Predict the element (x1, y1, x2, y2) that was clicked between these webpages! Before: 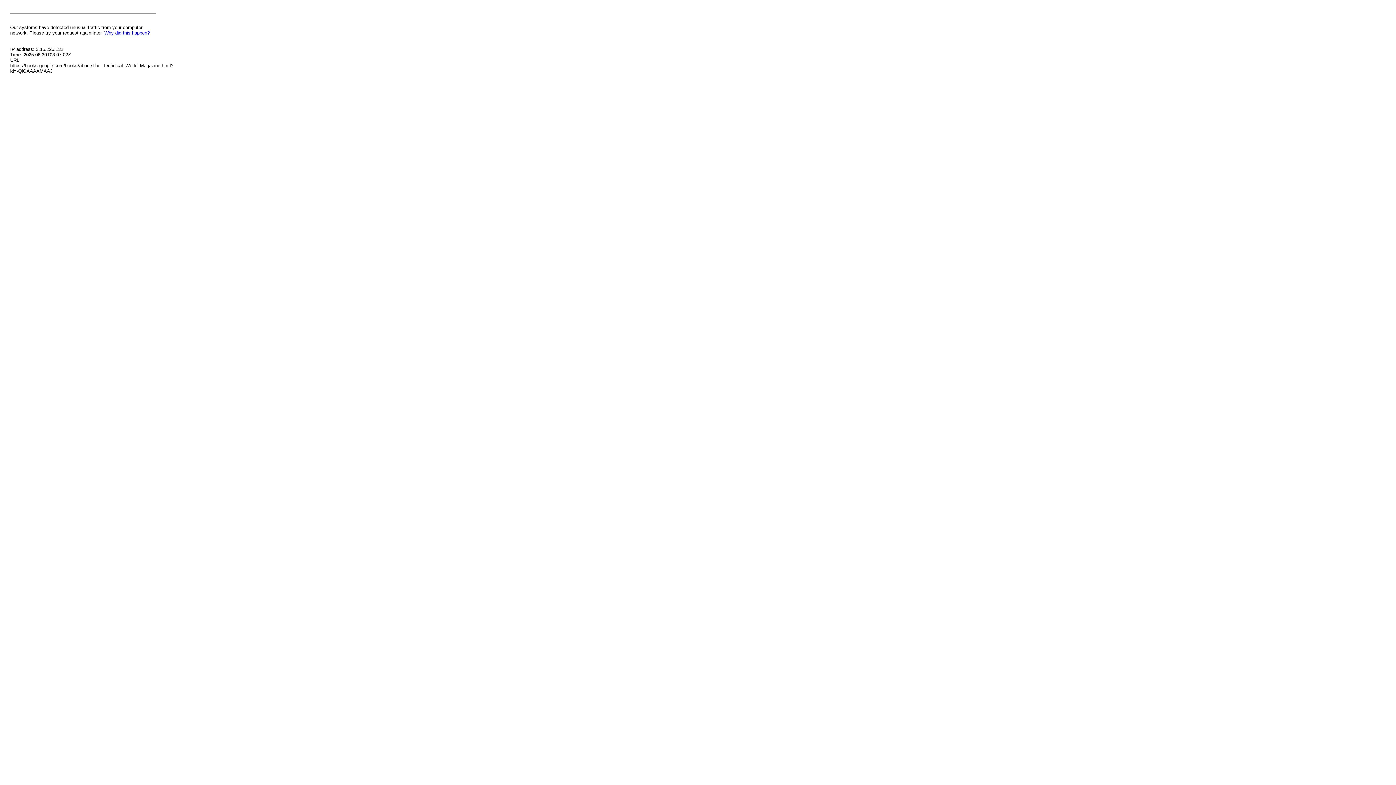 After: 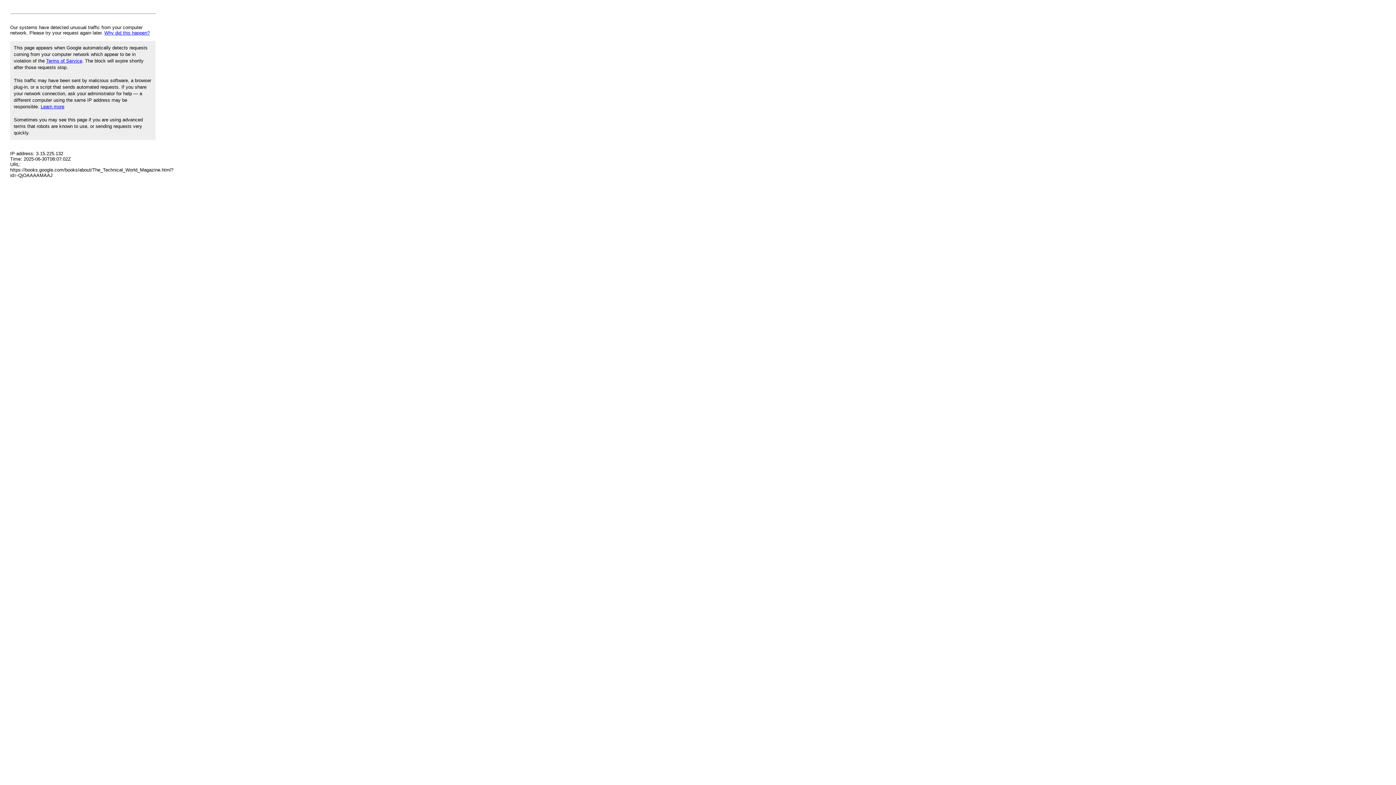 Action: bbox: (104, 30, 149, 35) label: Why did this happen?